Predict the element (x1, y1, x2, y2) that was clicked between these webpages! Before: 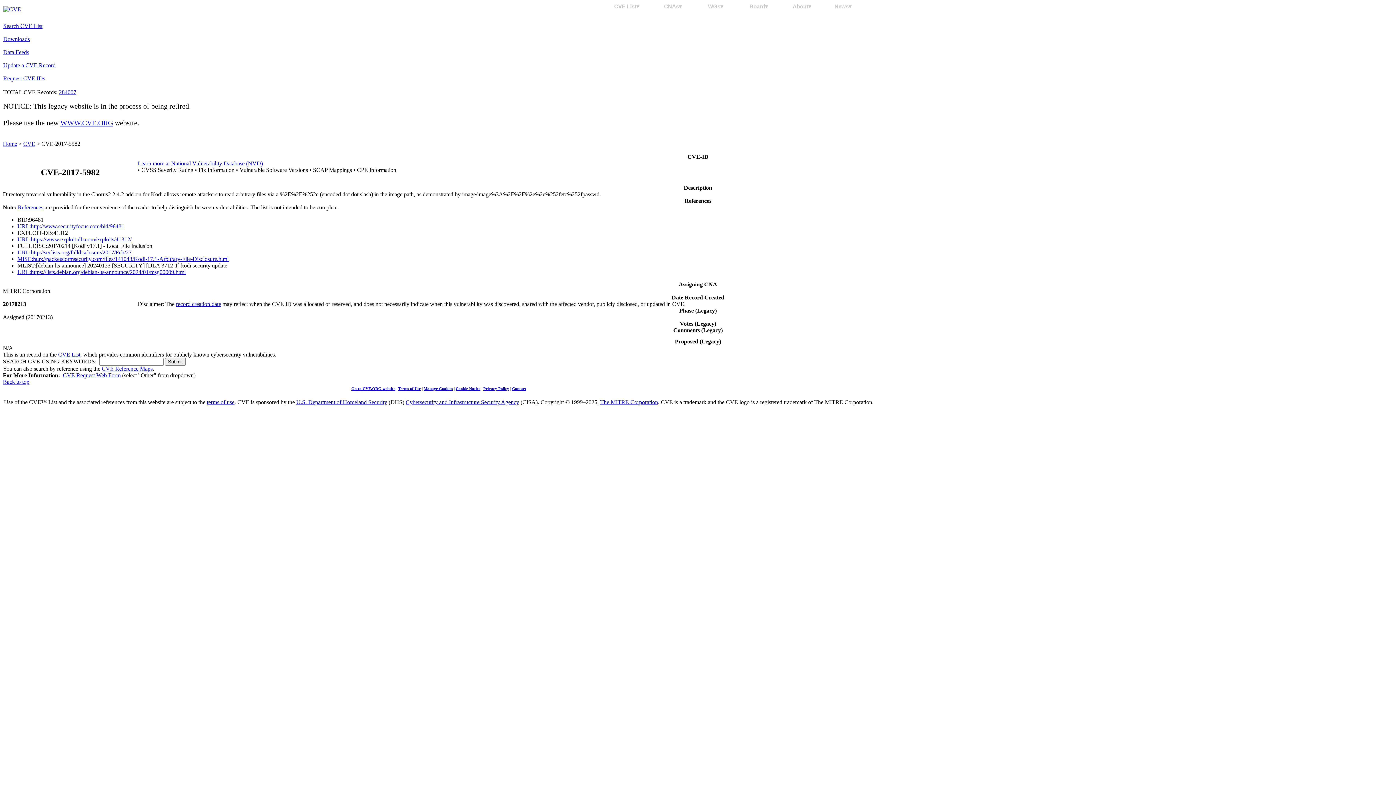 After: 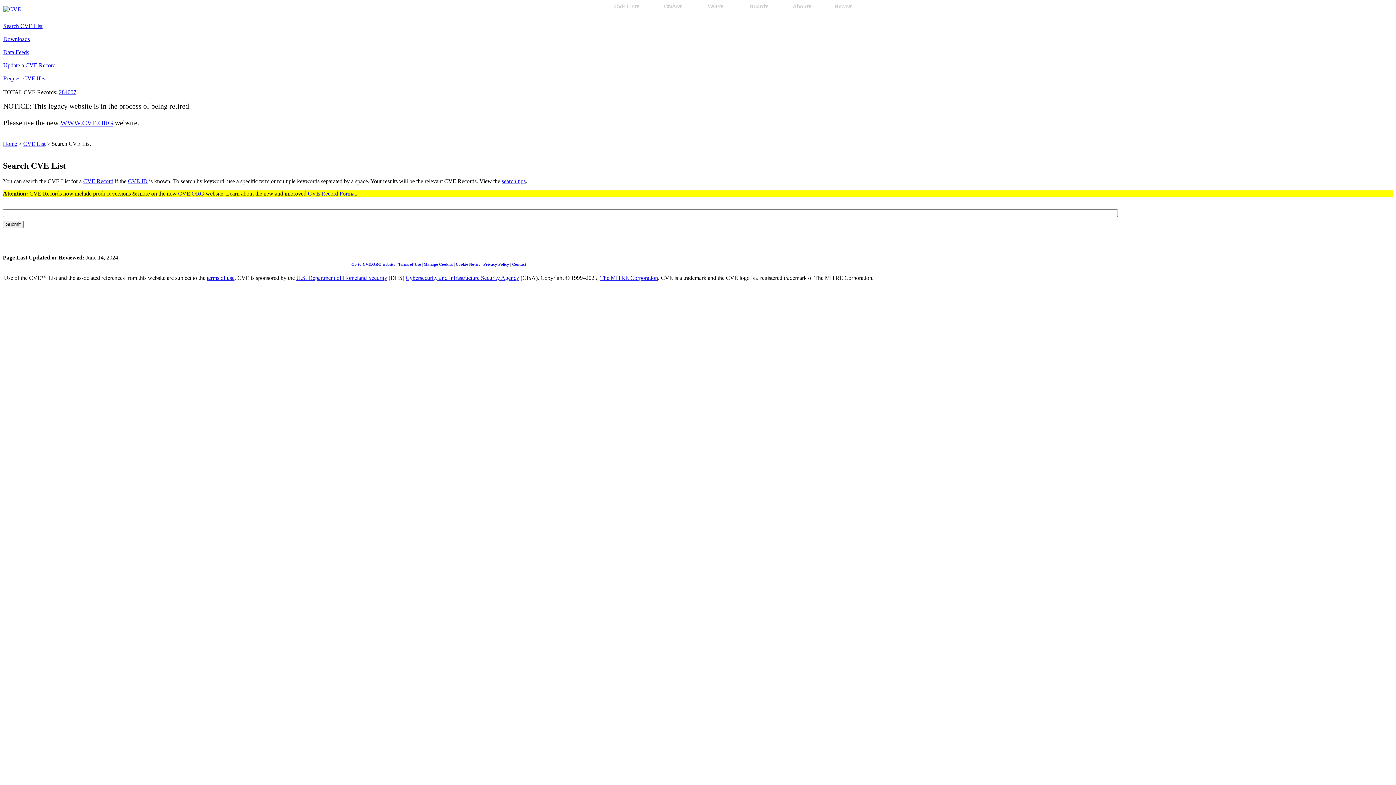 Action: label: Search CVE List bbox: (3, 22, 42, 29)